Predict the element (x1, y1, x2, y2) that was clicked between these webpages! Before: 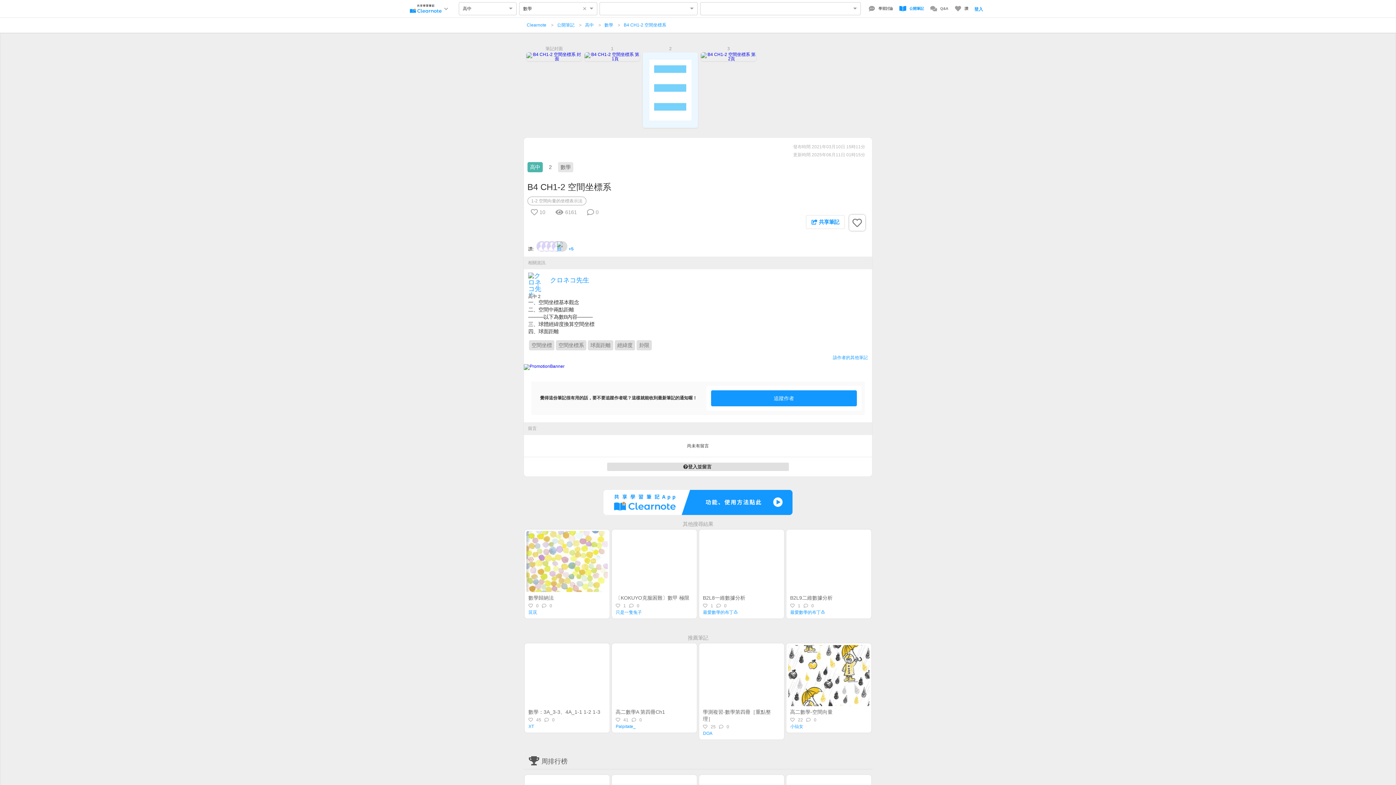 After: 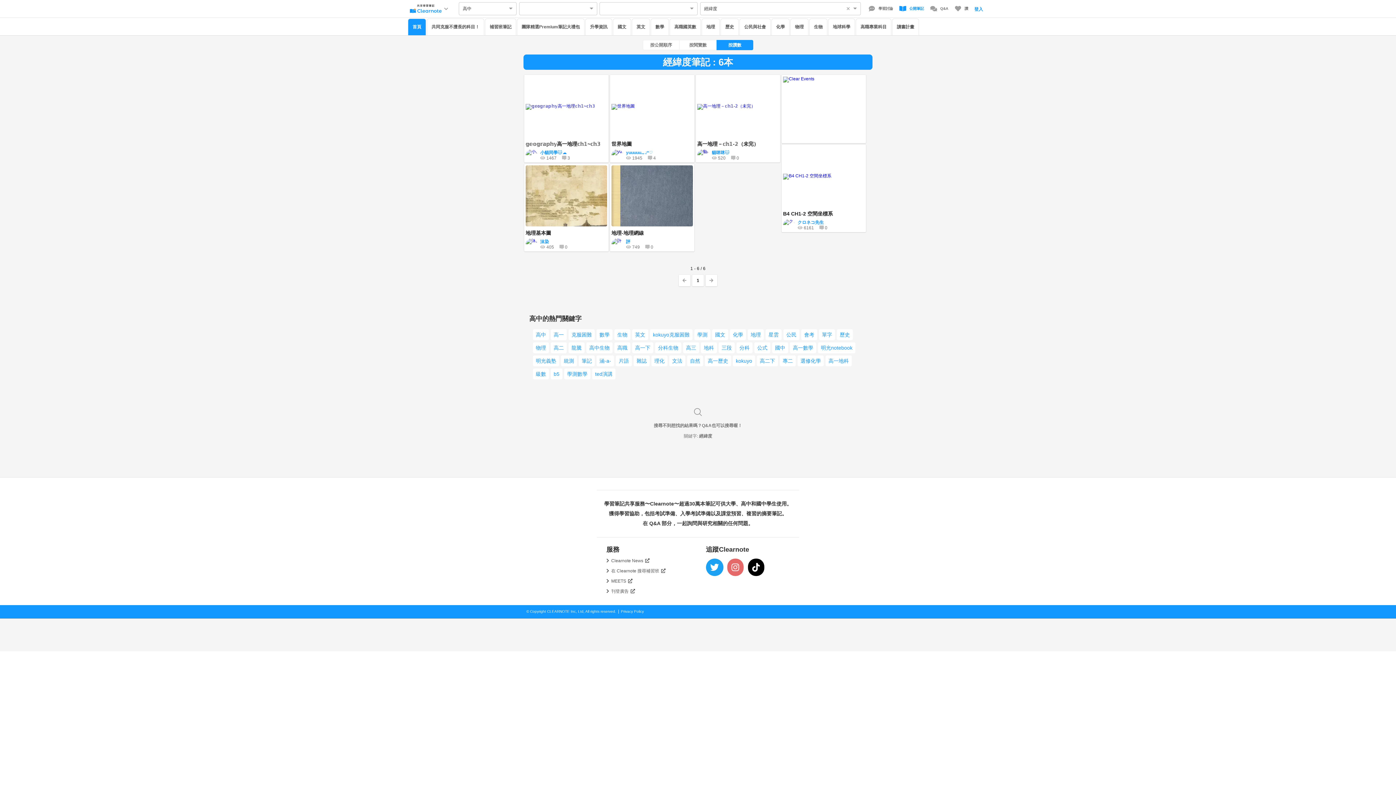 Action: label: 經緯度 bbox: (614, 340, 635, 350)